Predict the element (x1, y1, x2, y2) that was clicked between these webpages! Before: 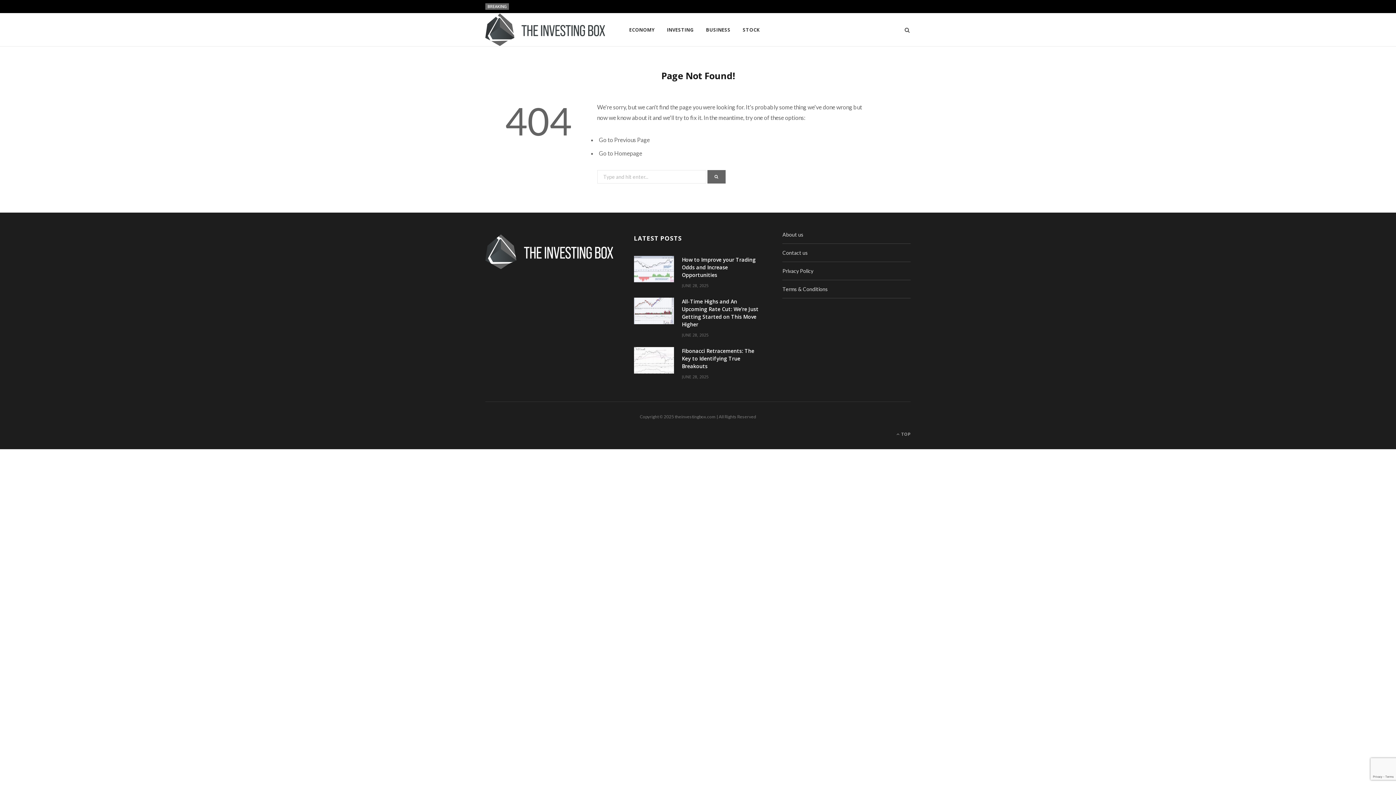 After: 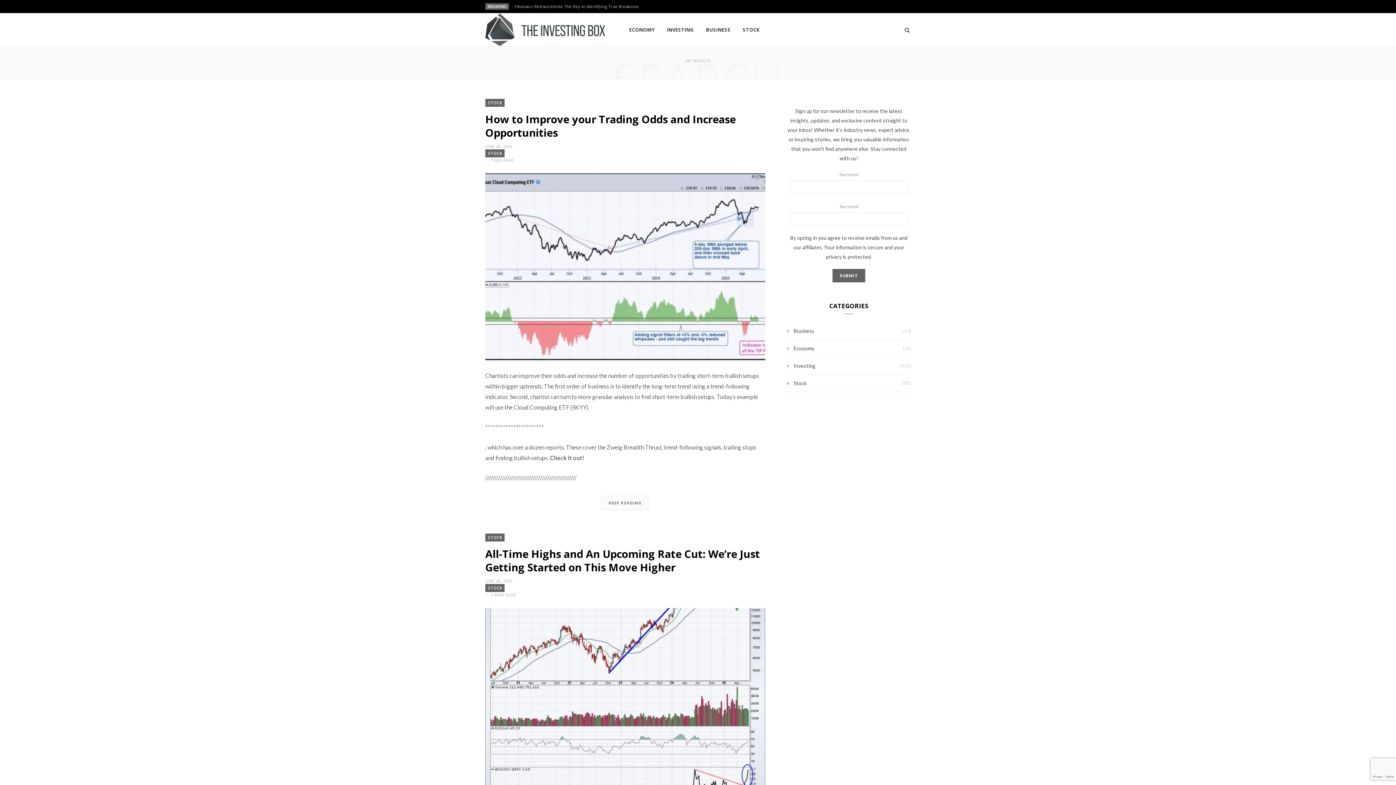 Action: bbox: (707, 170, 725, 183)